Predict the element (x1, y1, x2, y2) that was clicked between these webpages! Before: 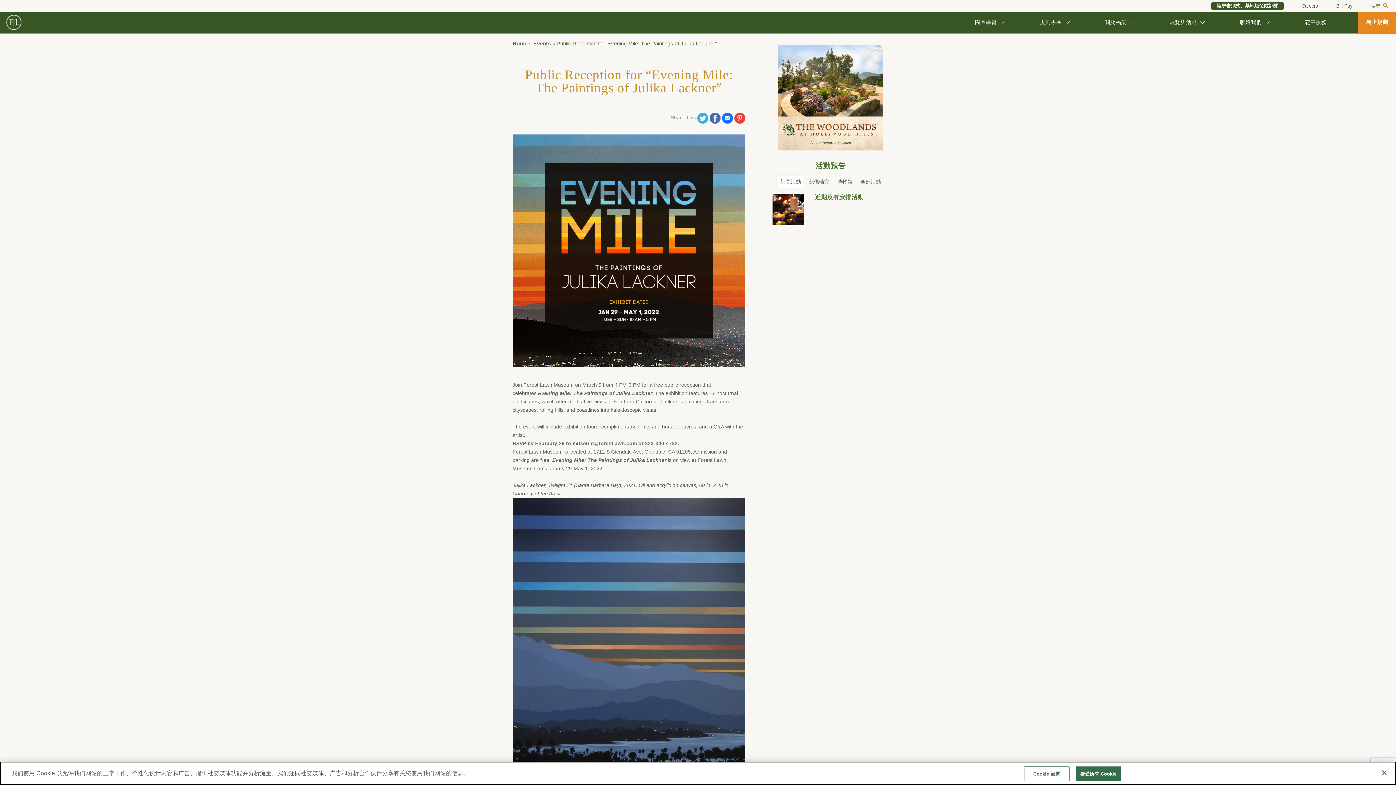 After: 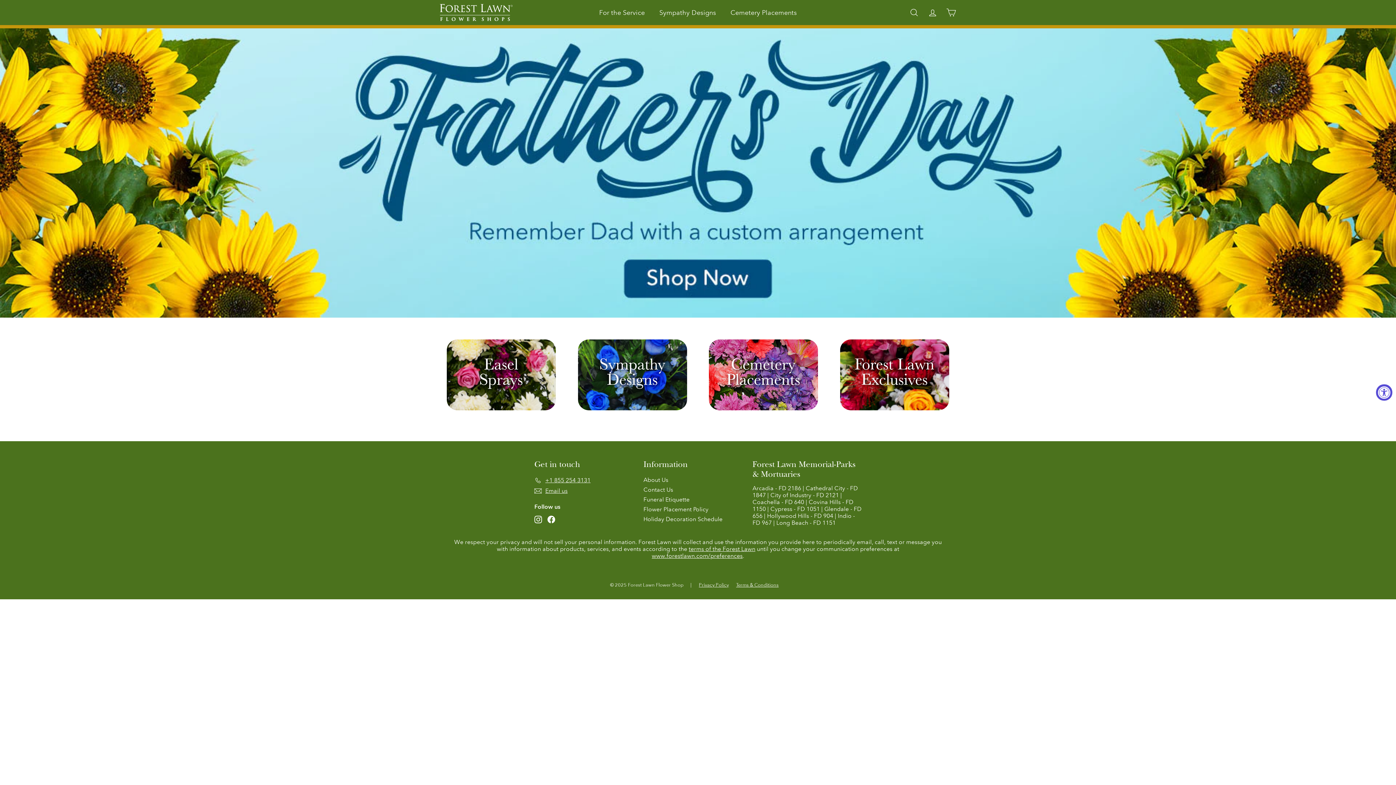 Action: bbox: (1305, 12, 1327, 32) label: 花卉服務